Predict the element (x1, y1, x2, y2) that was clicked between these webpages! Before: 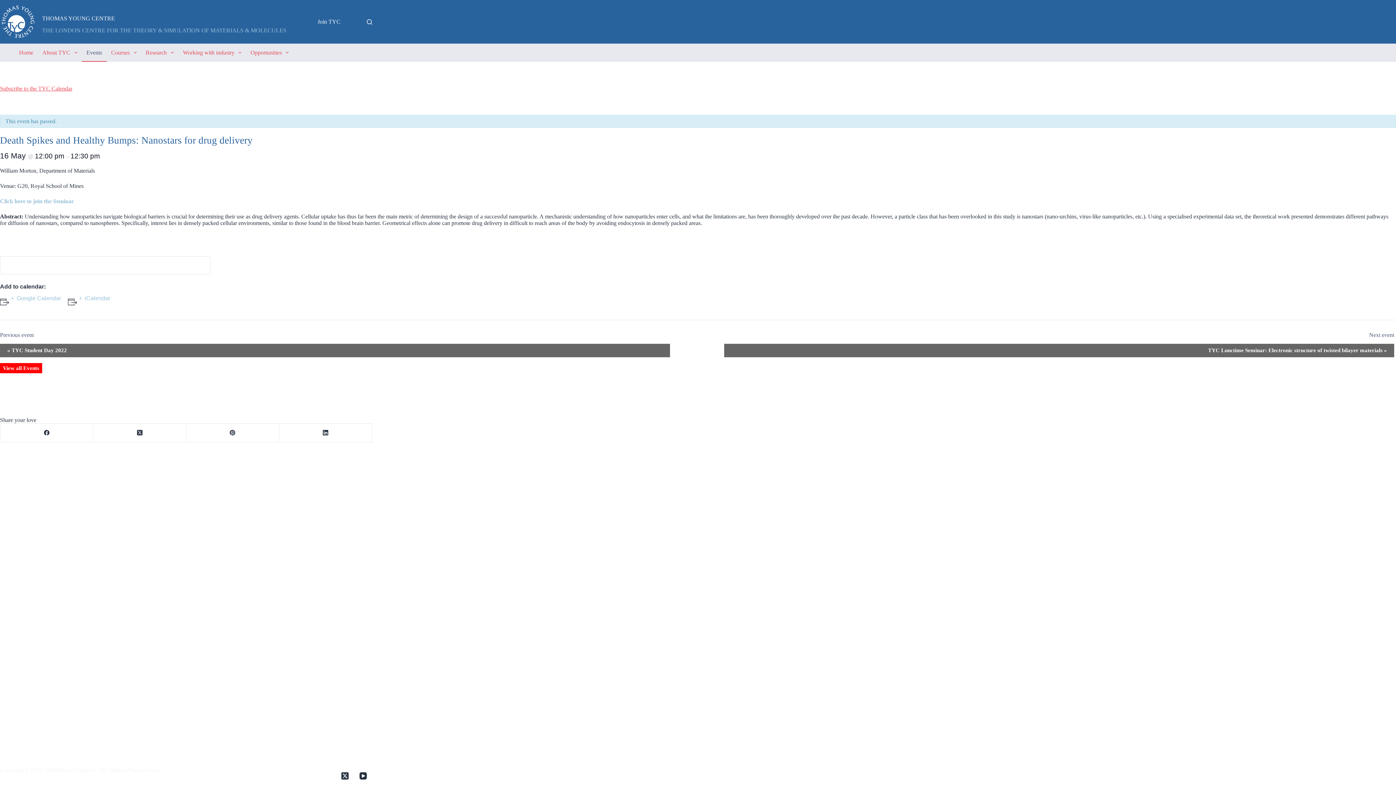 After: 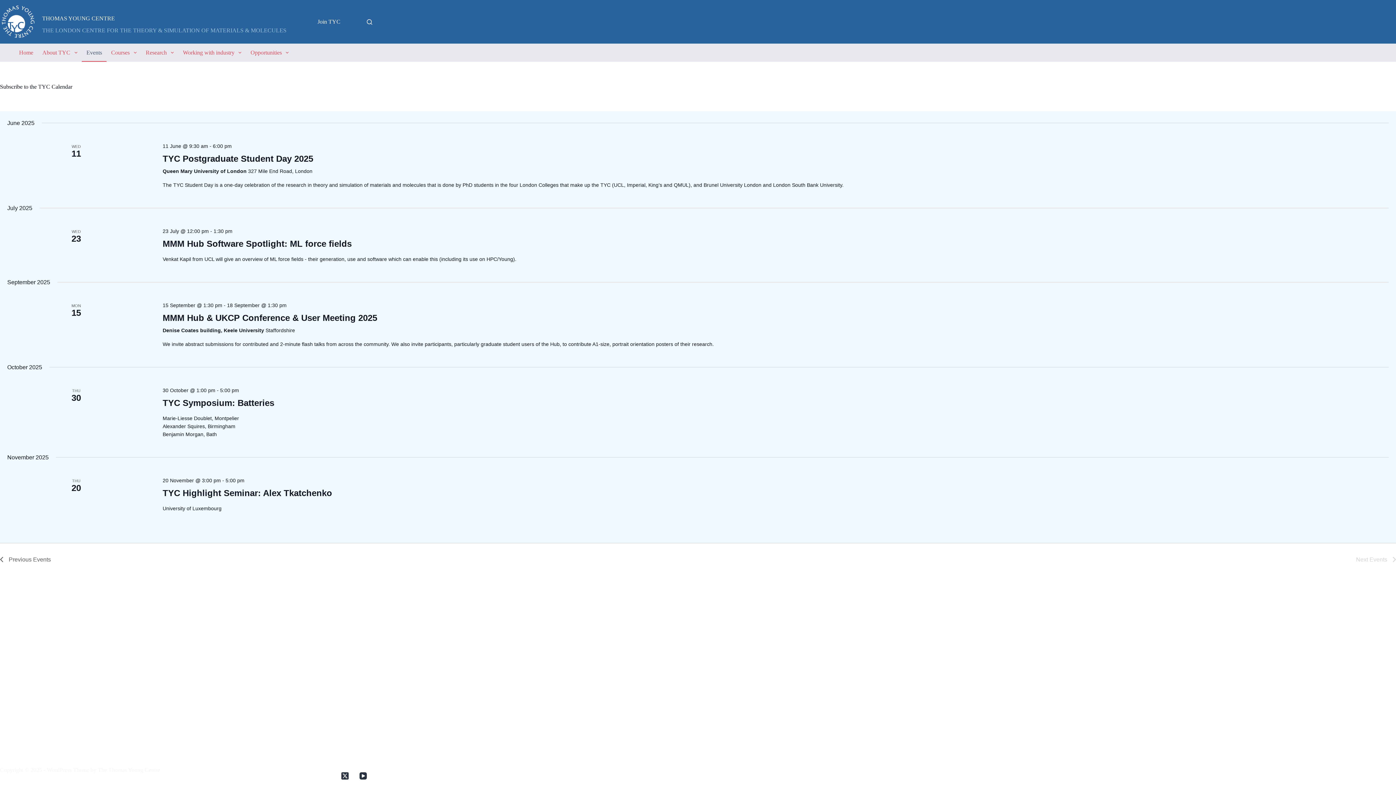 Action: bbox: (81, 43, 106, 61) label: Events